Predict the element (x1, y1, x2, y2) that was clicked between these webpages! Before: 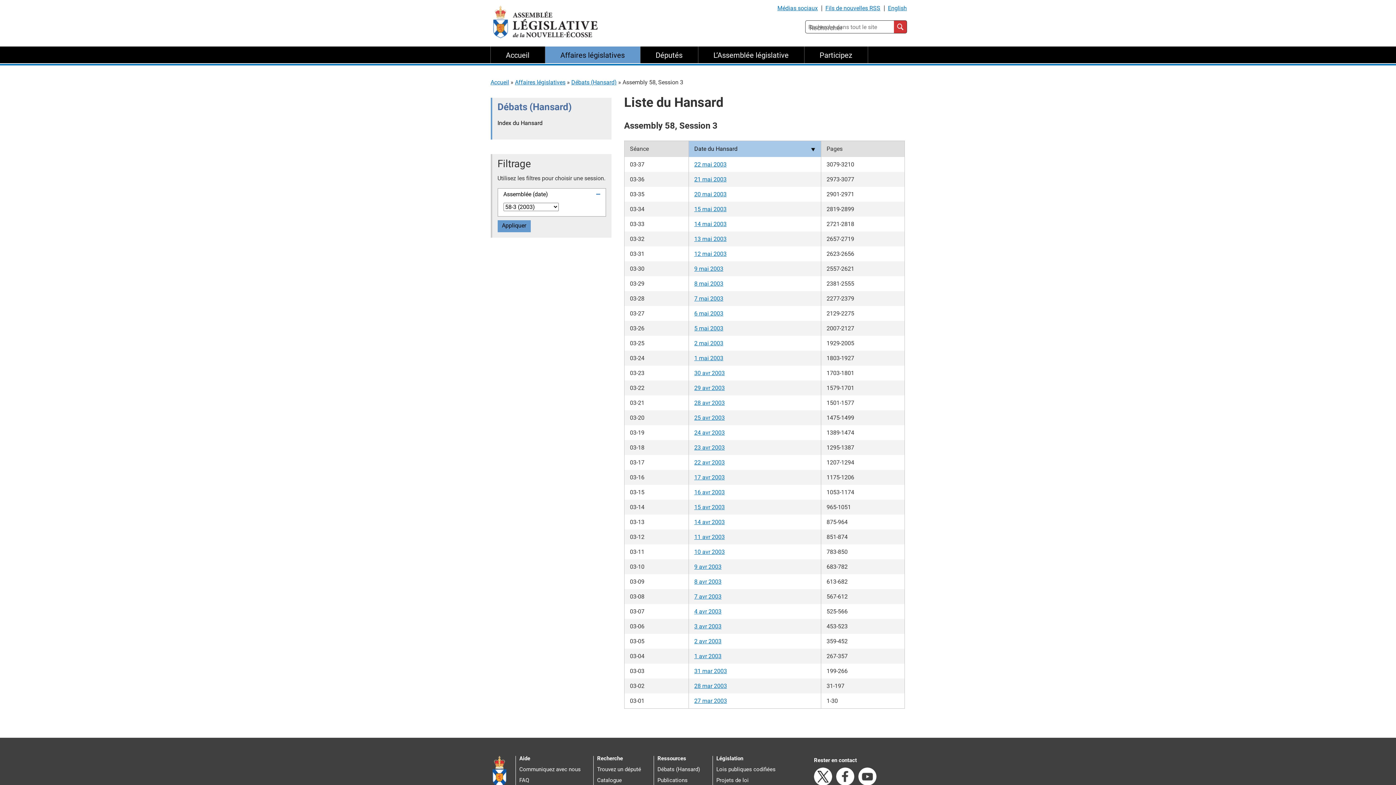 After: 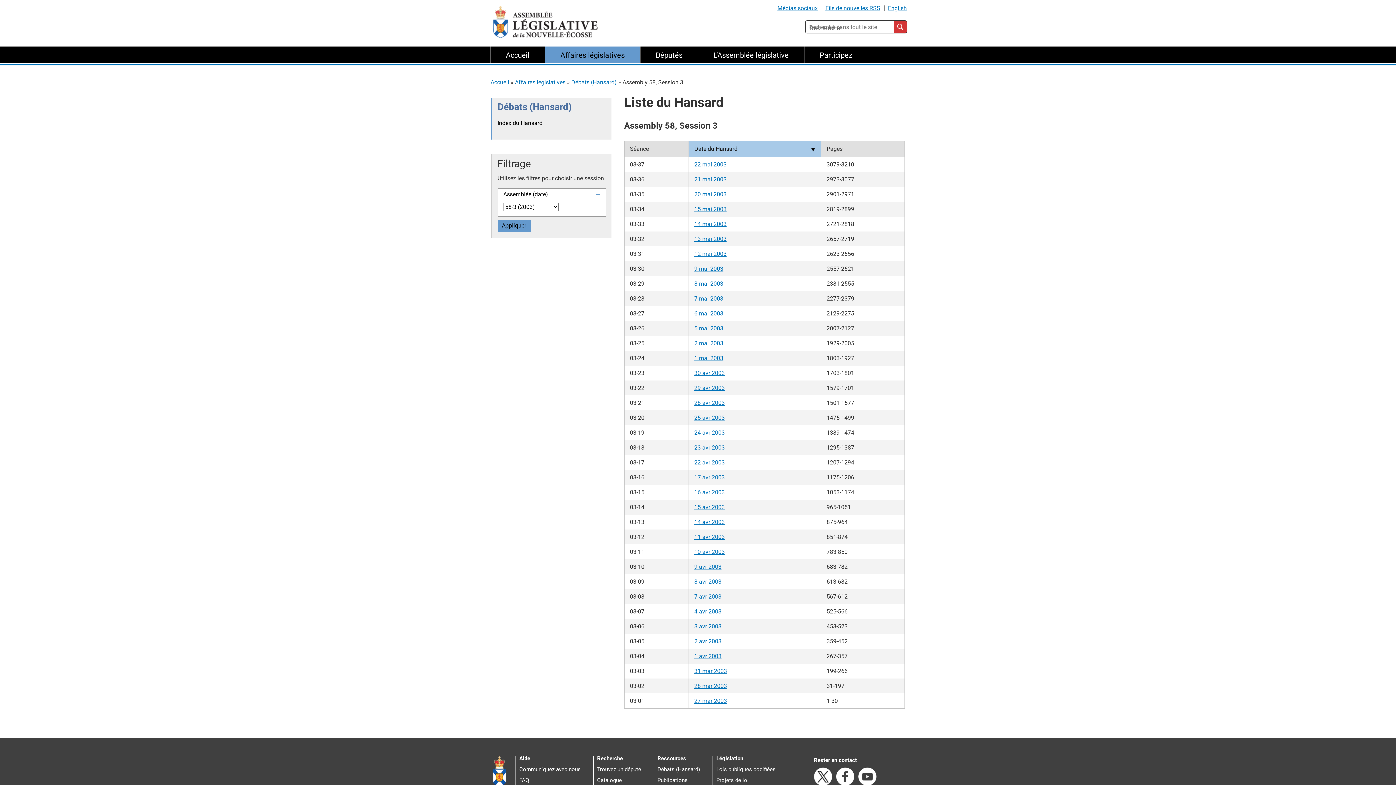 Action: label: 7 mai 2003 bbox: (694, 295, 723, 302)